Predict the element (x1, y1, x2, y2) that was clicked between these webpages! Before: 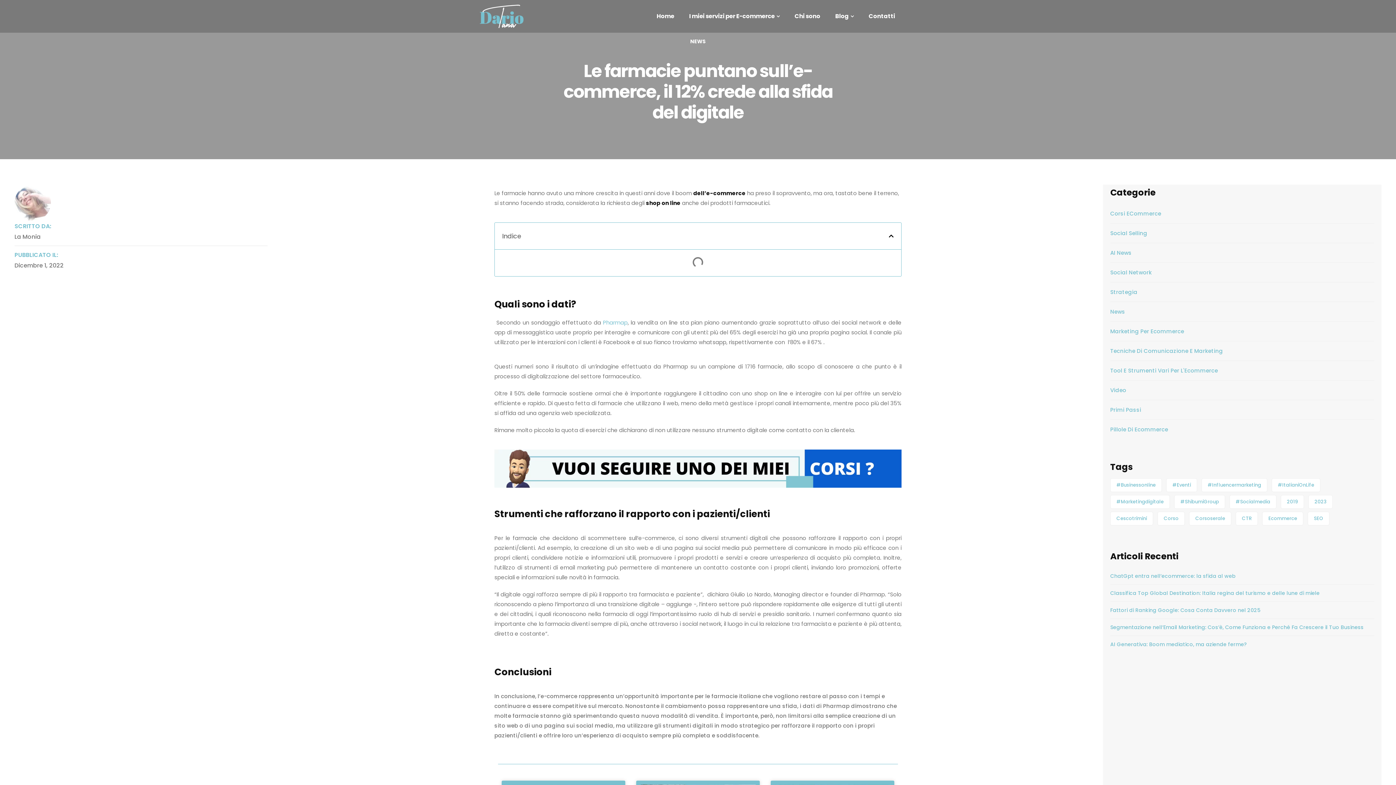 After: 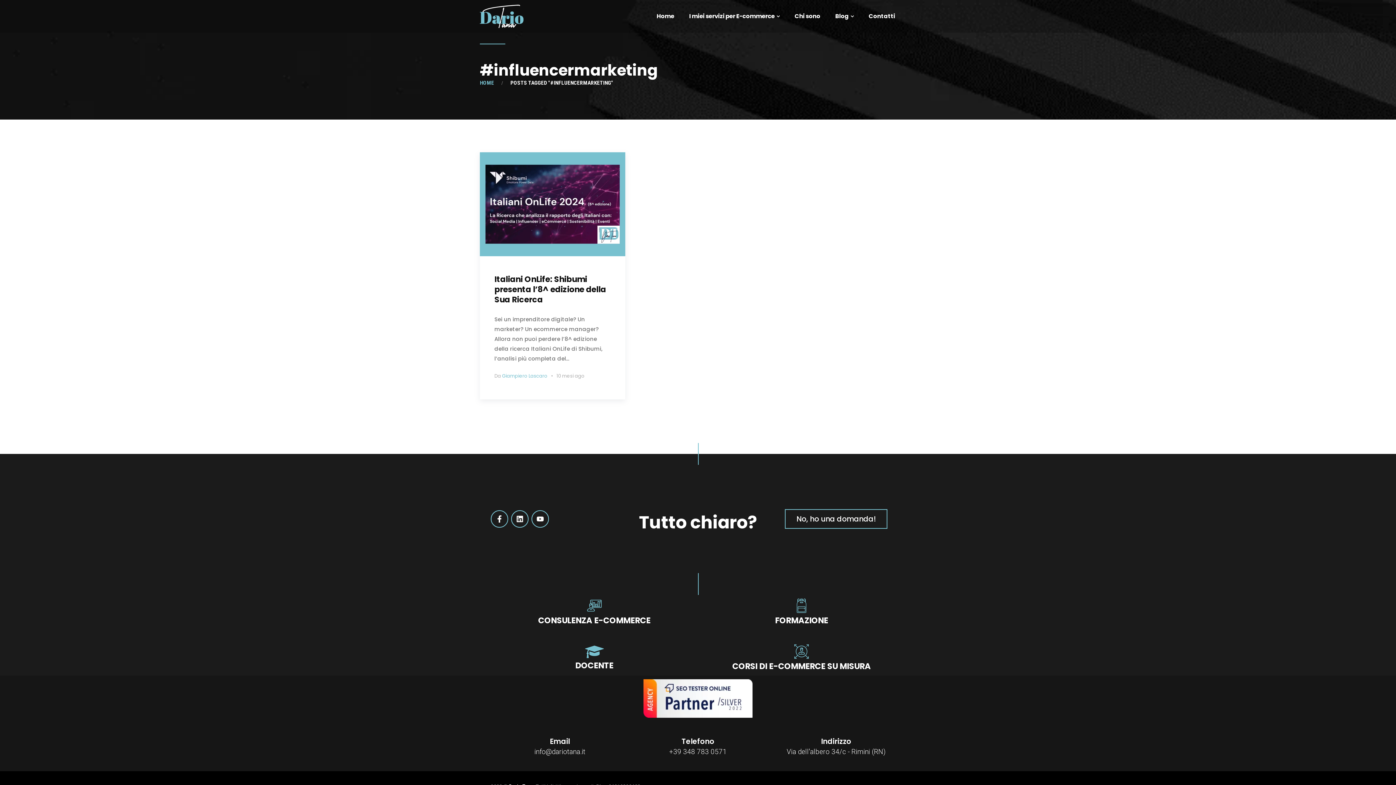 Action: bbox: (1201, 478, 1267, 492) label: #influencermarketing (1 elemento)